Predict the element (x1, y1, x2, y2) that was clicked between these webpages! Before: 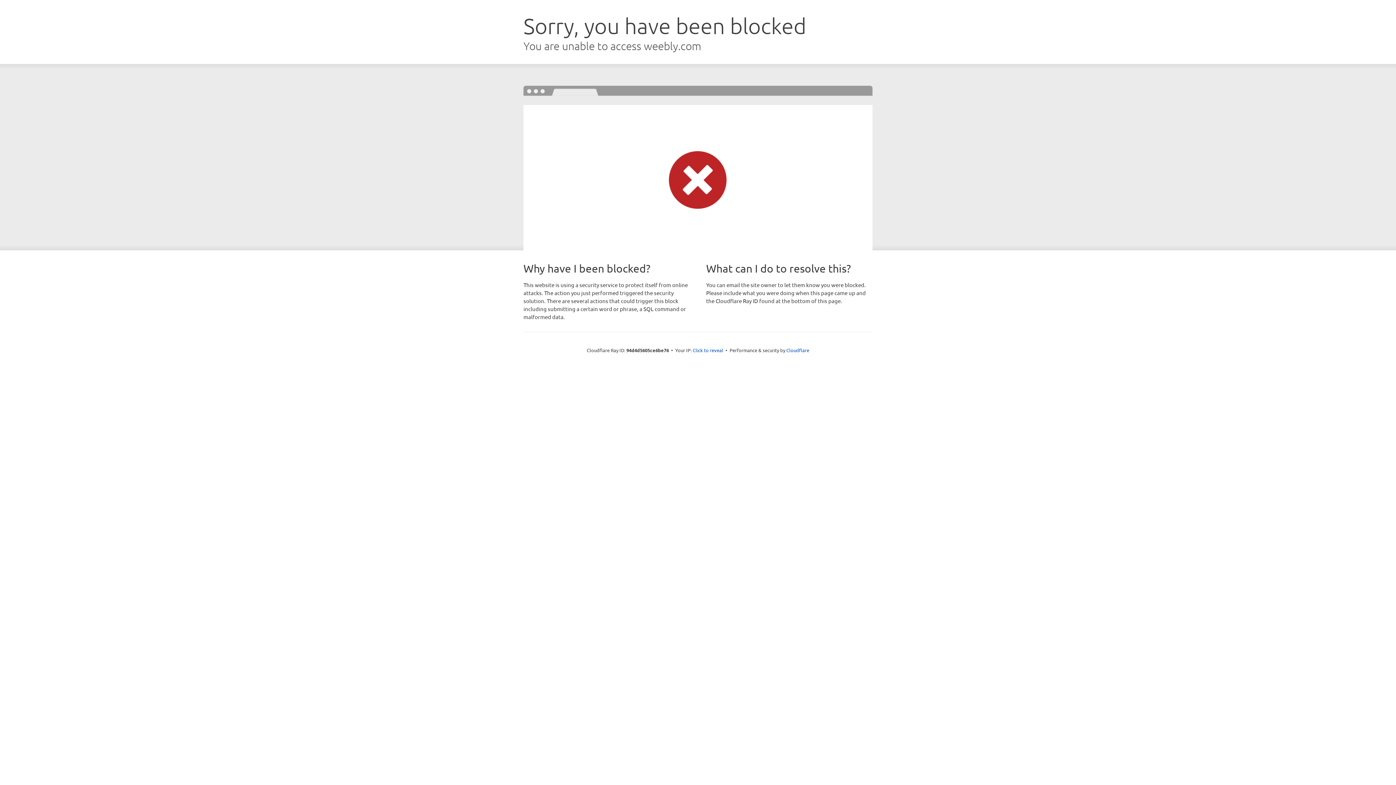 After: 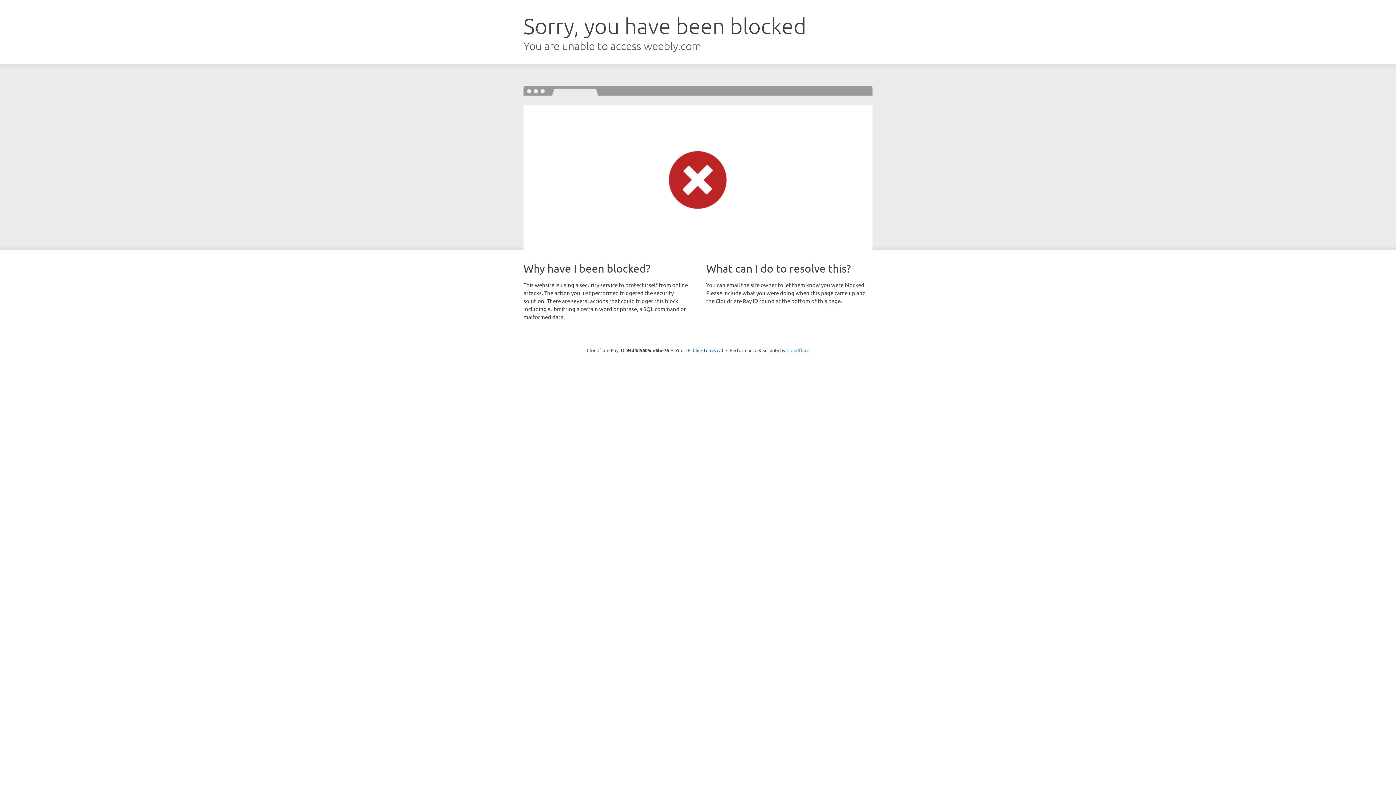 Action: label: Cloudflare bbox: (786, 347, 809, 353)